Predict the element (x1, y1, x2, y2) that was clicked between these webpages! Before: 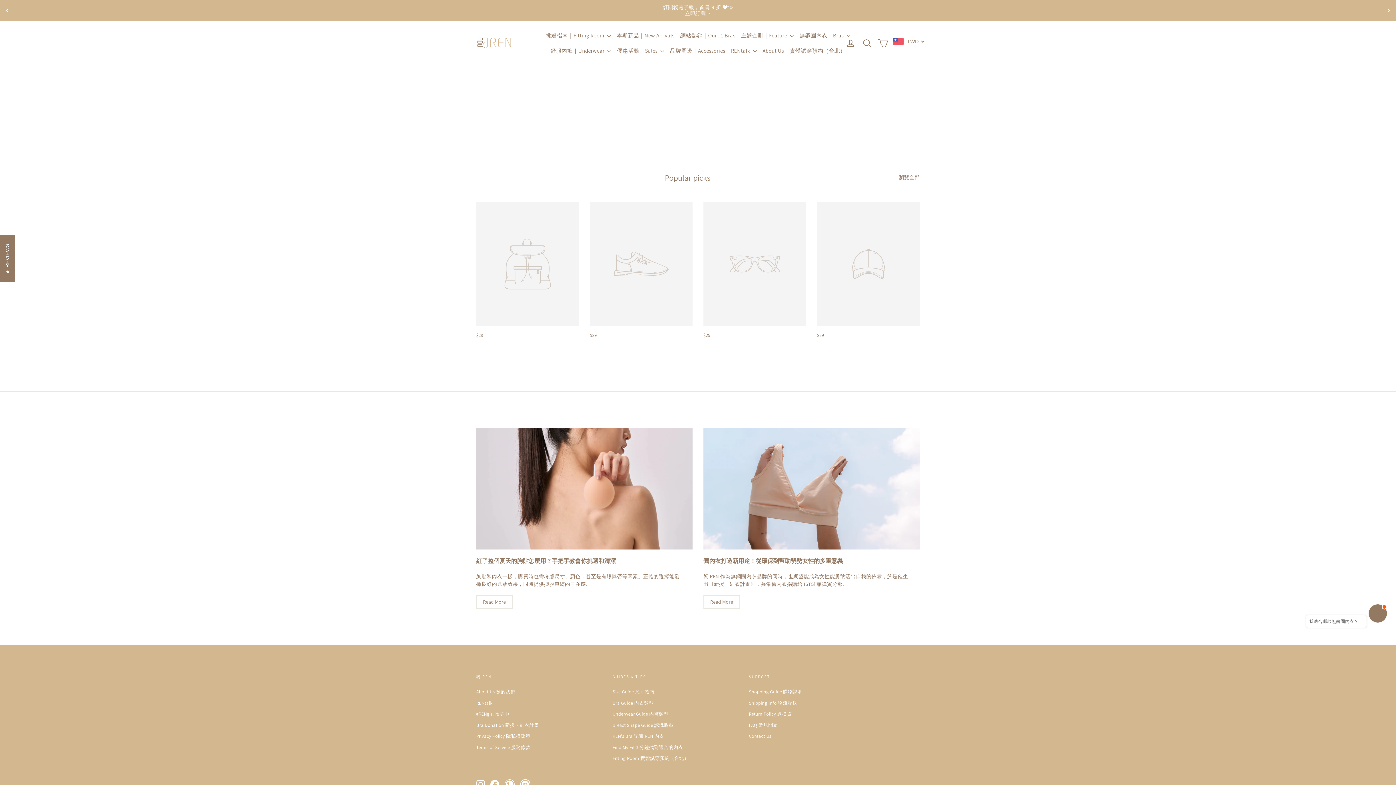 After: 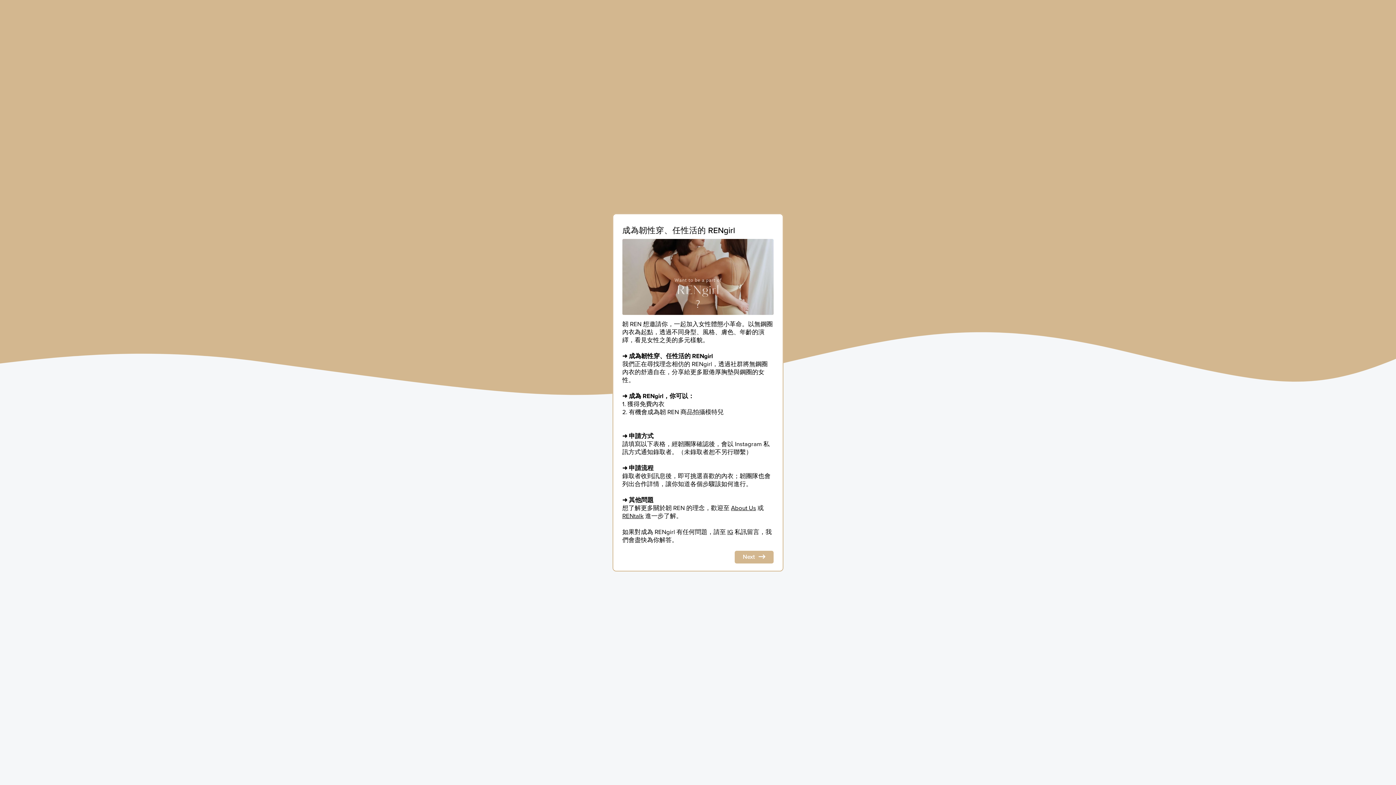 Action: bbox: (476, 709, 601, 719) label: #RENgirl 招募中